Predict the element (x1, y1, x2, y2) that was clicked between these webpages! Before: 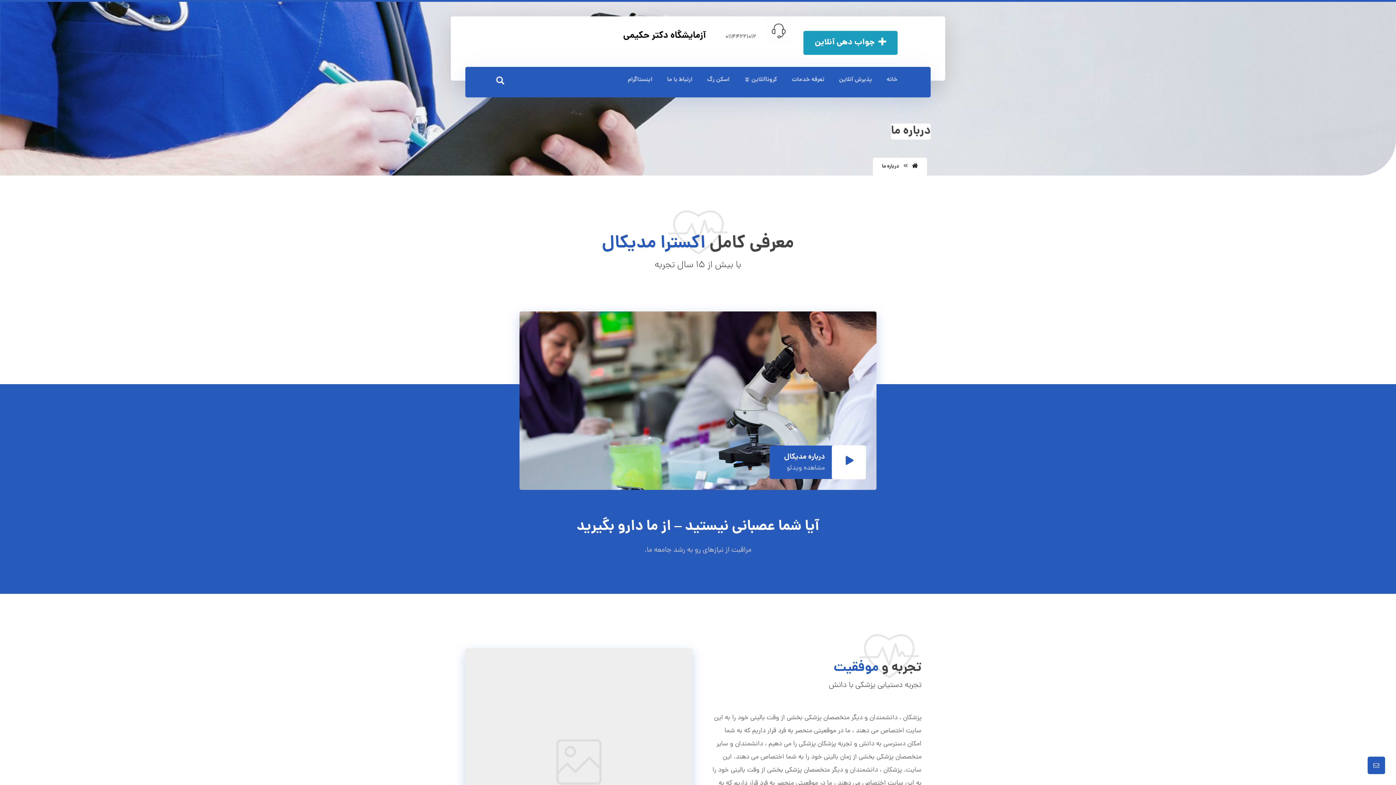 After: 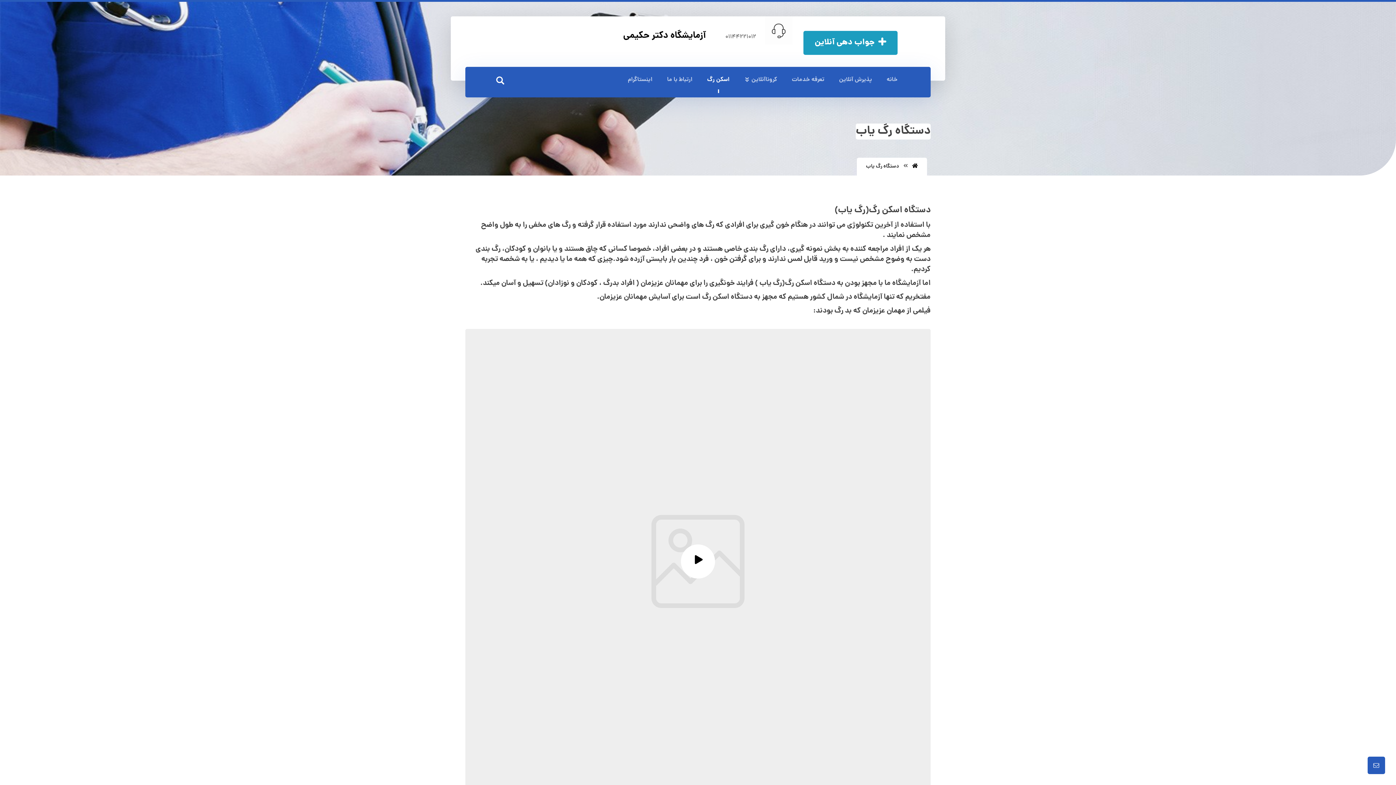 Action: bbox: (700, 66, 737, 93) label: اسکن رگ